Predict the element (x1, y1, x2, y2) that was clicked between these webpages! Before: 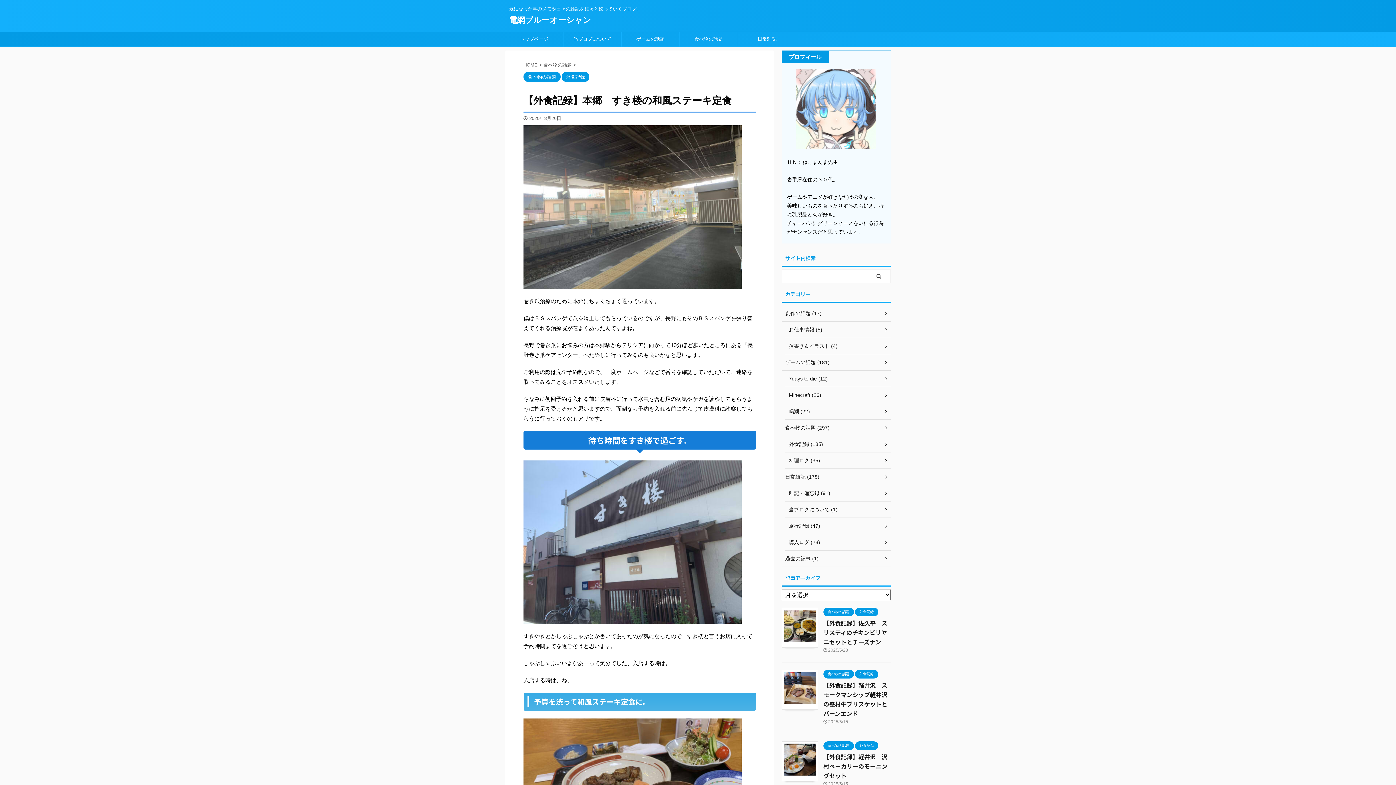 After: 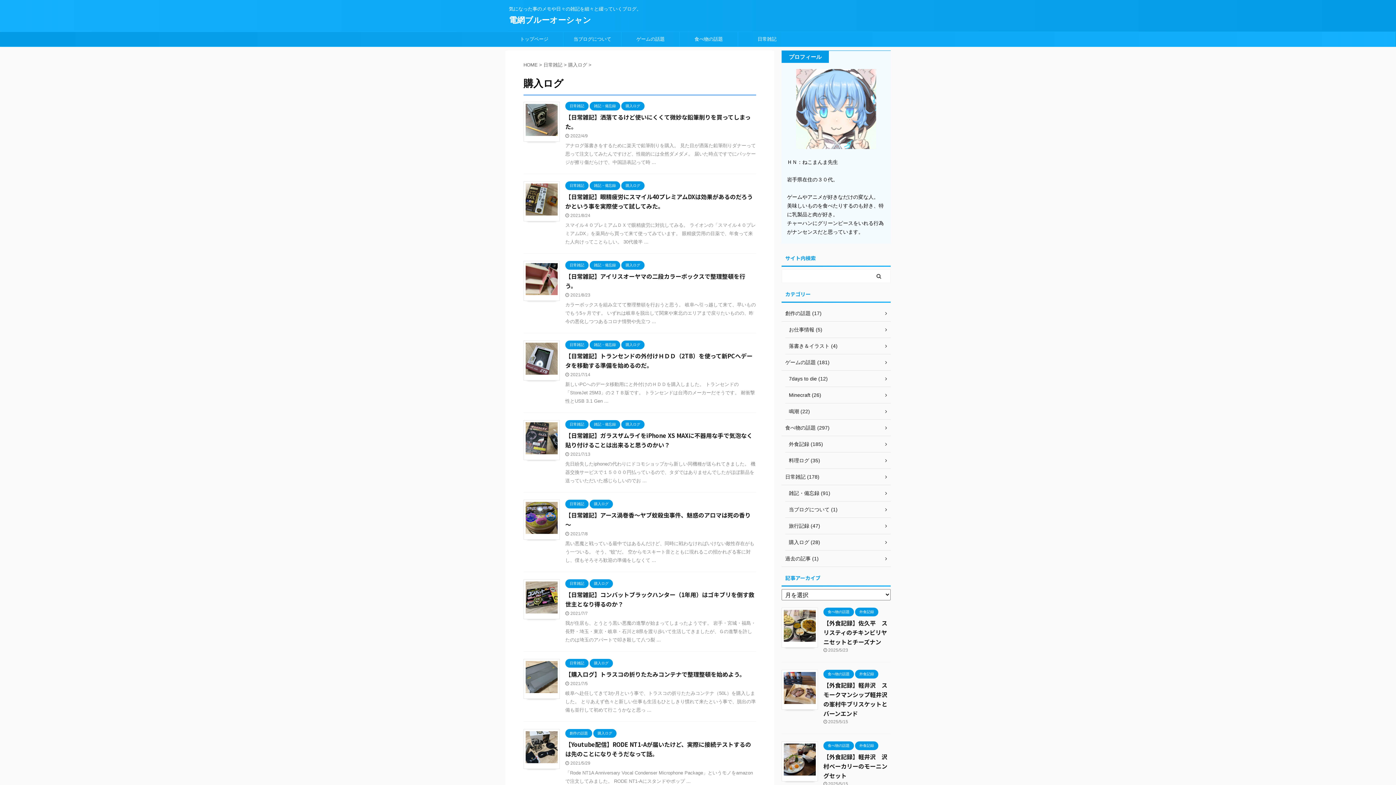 Action: bbox: (785, 534, 890, 550) label: 購入ログ (28)